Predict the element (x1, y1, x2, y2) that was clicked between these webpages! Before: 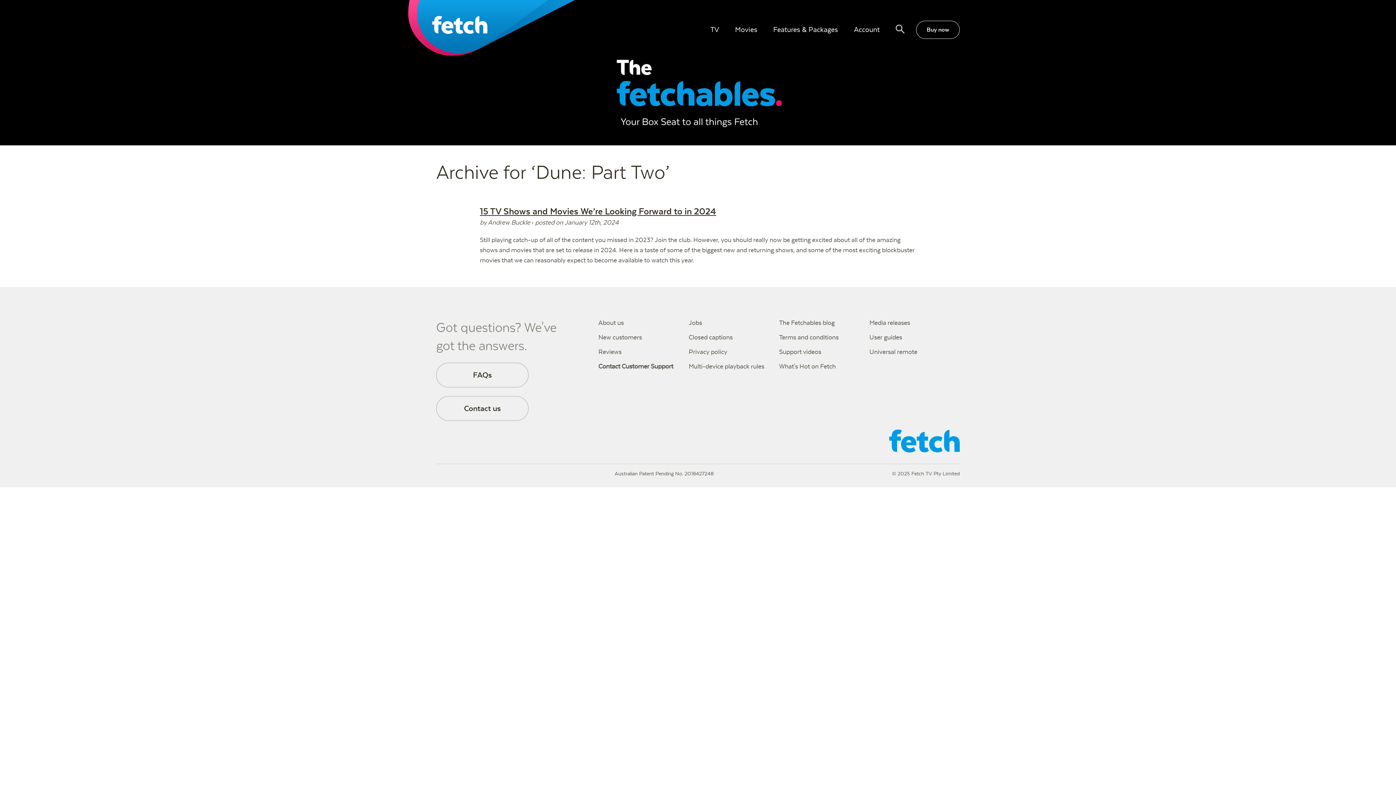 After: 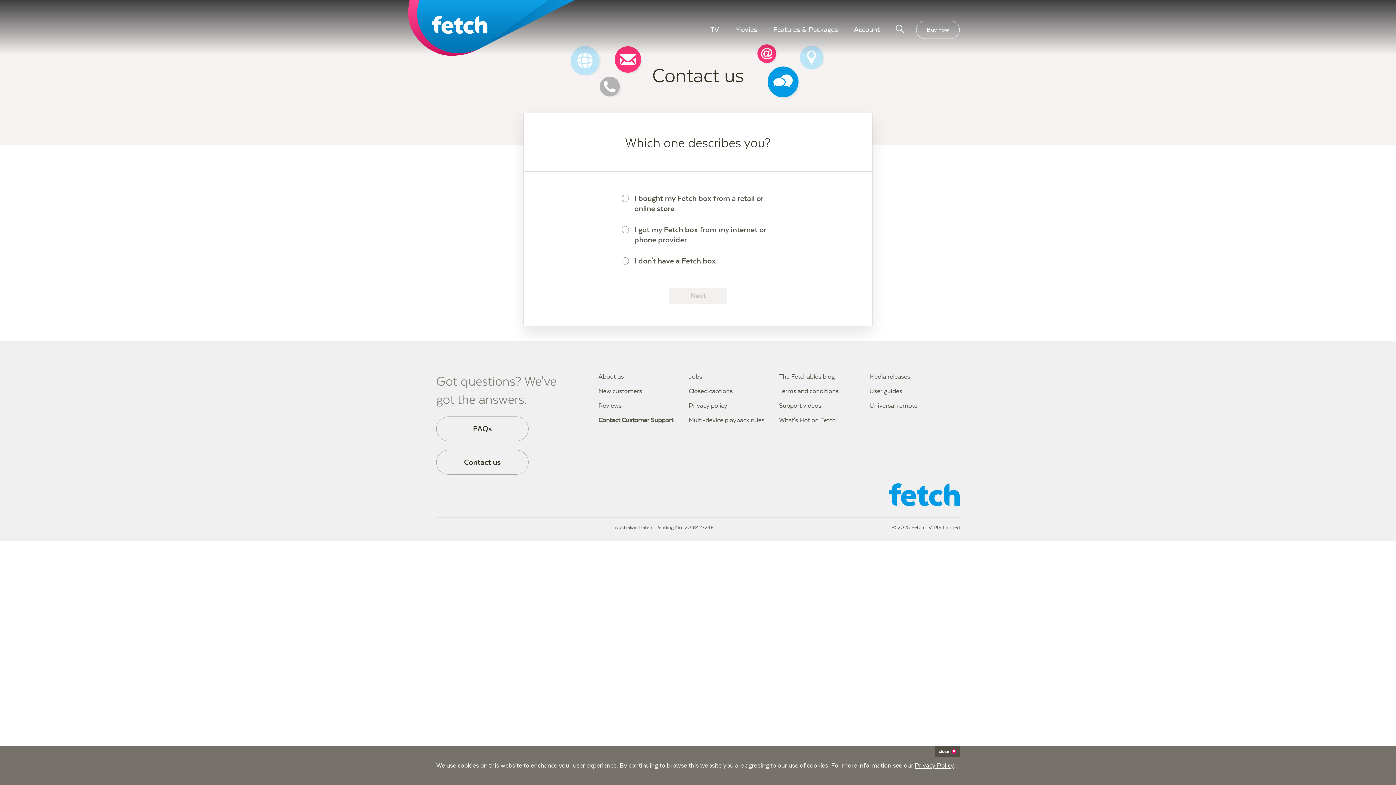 Action: bbox: (436, 396, 528, 421) label: Contact us